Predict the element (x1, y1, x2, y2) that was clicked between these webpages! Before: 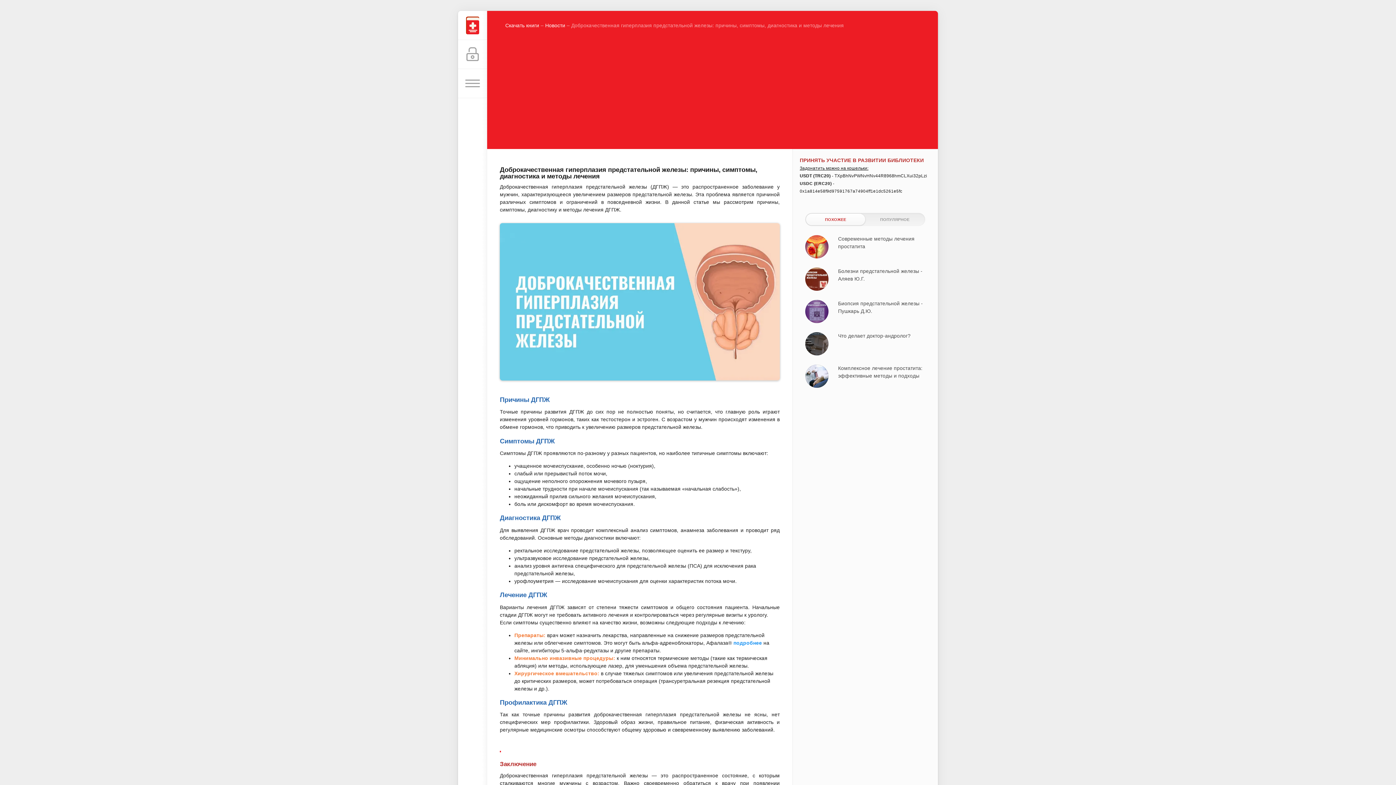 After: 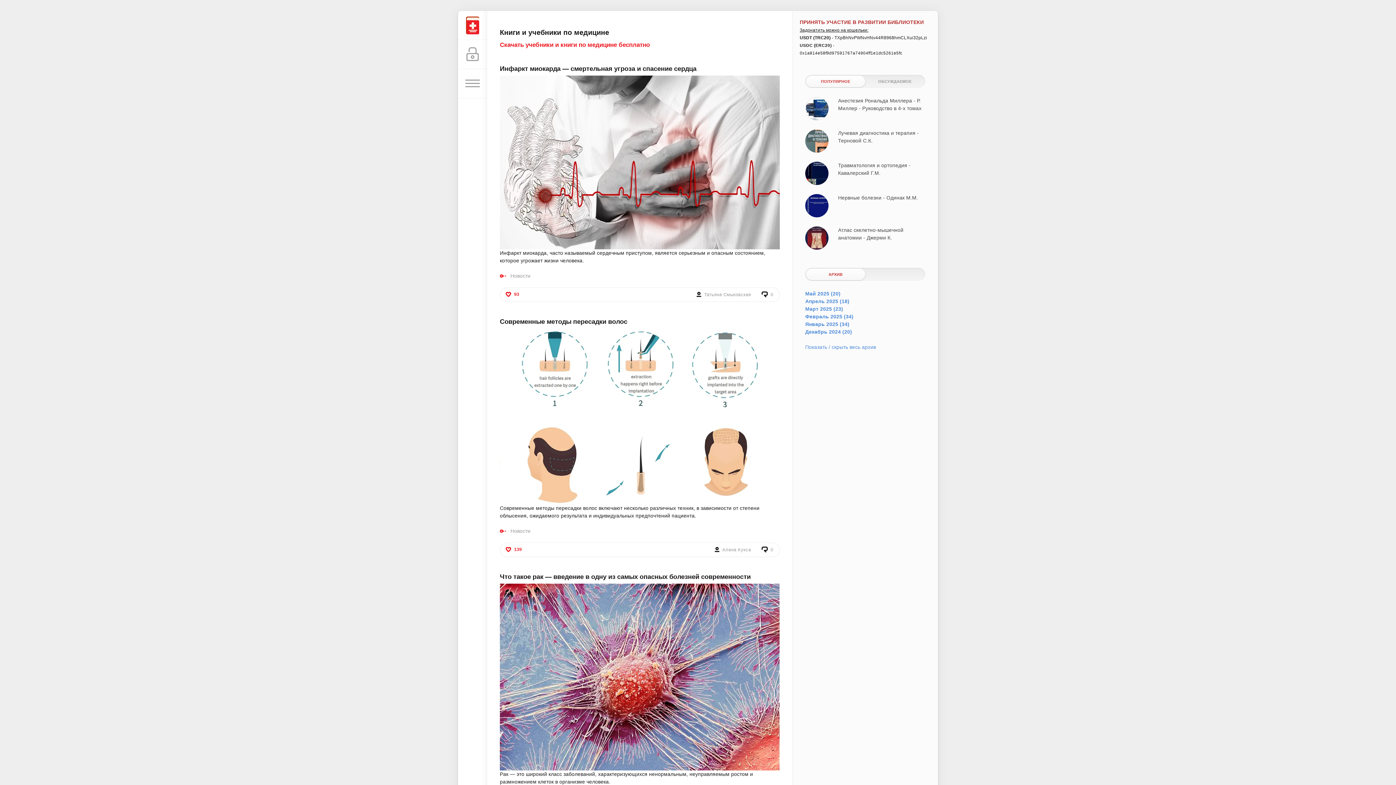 Action: bbox: (458, 10, 487, 40)